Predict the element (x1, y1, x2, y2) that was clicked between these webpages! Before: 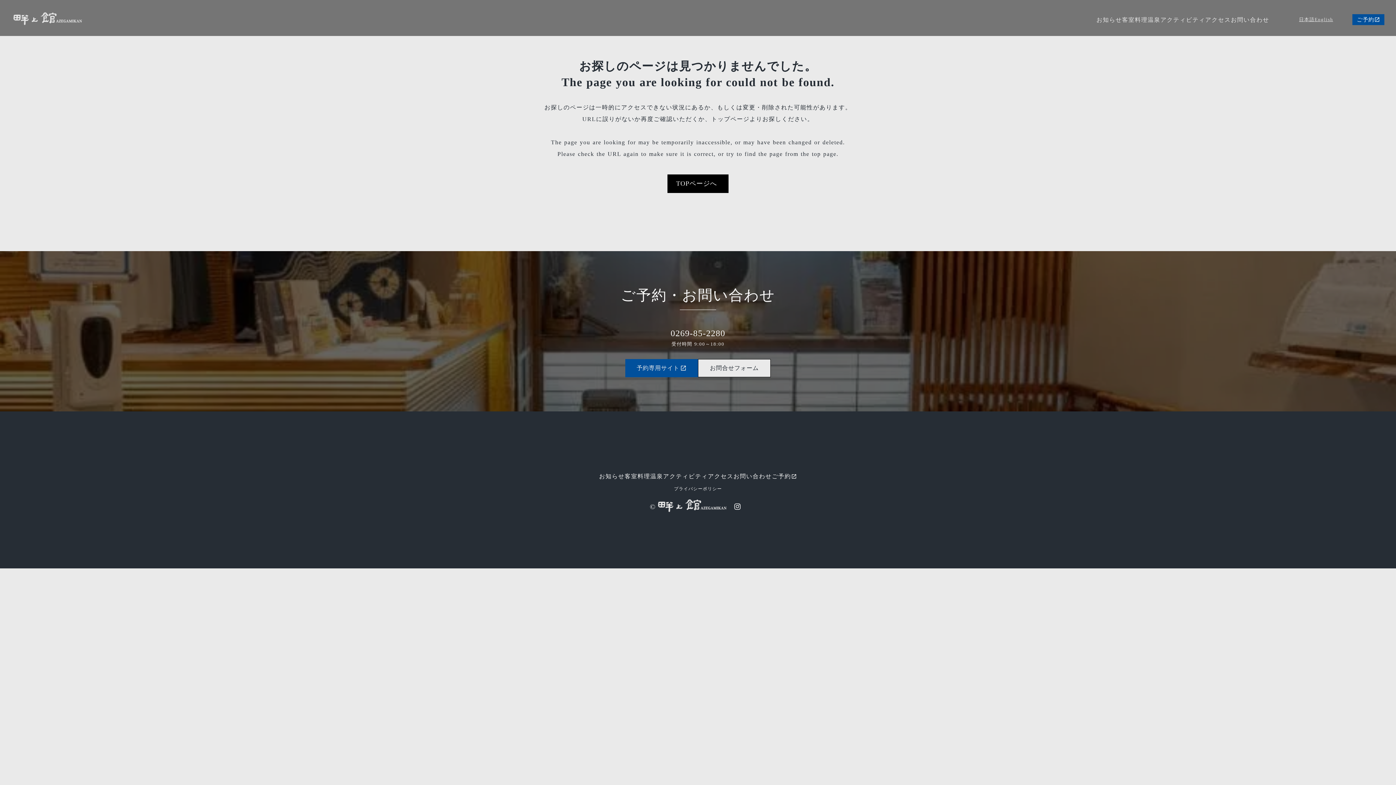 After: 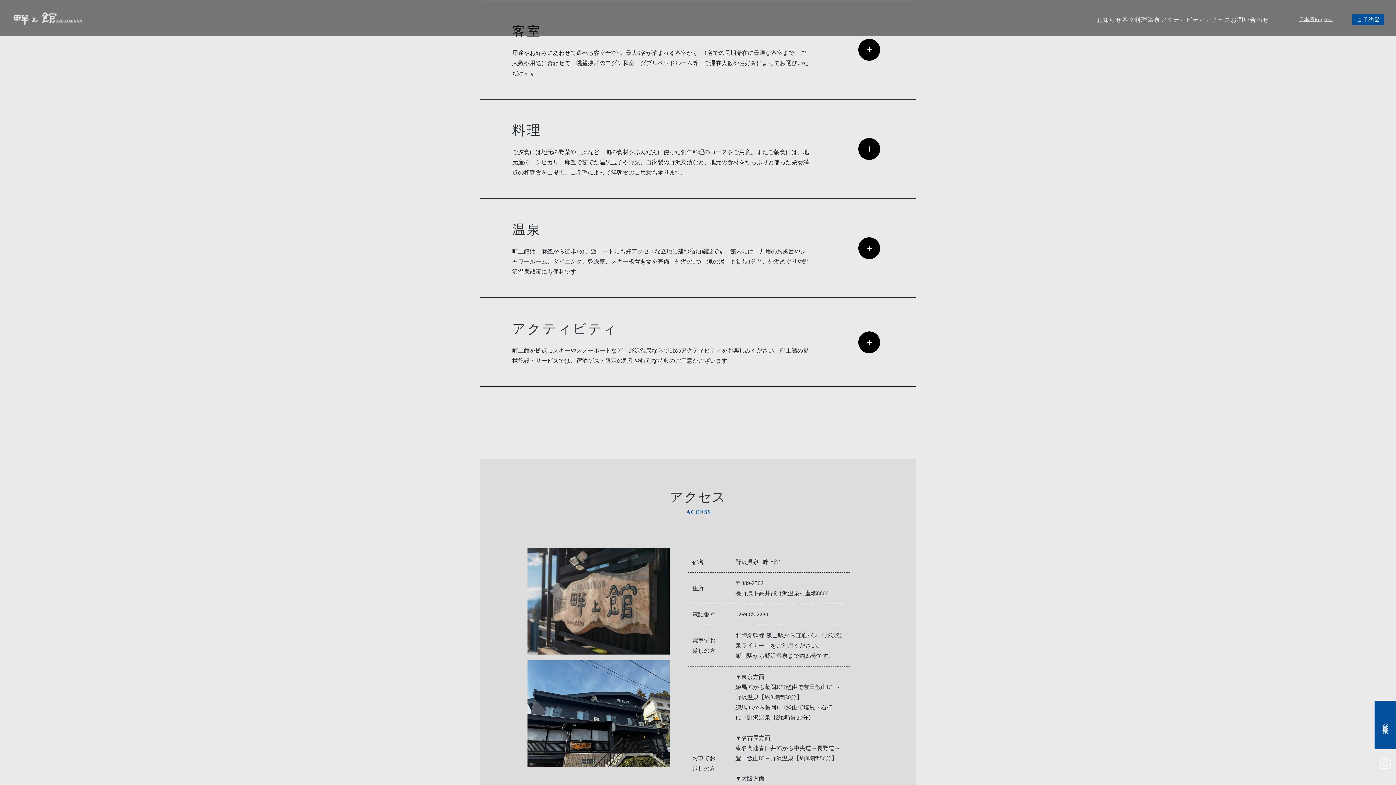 Action: label: 客室 bbox: (1122, 14, 1135, 24)